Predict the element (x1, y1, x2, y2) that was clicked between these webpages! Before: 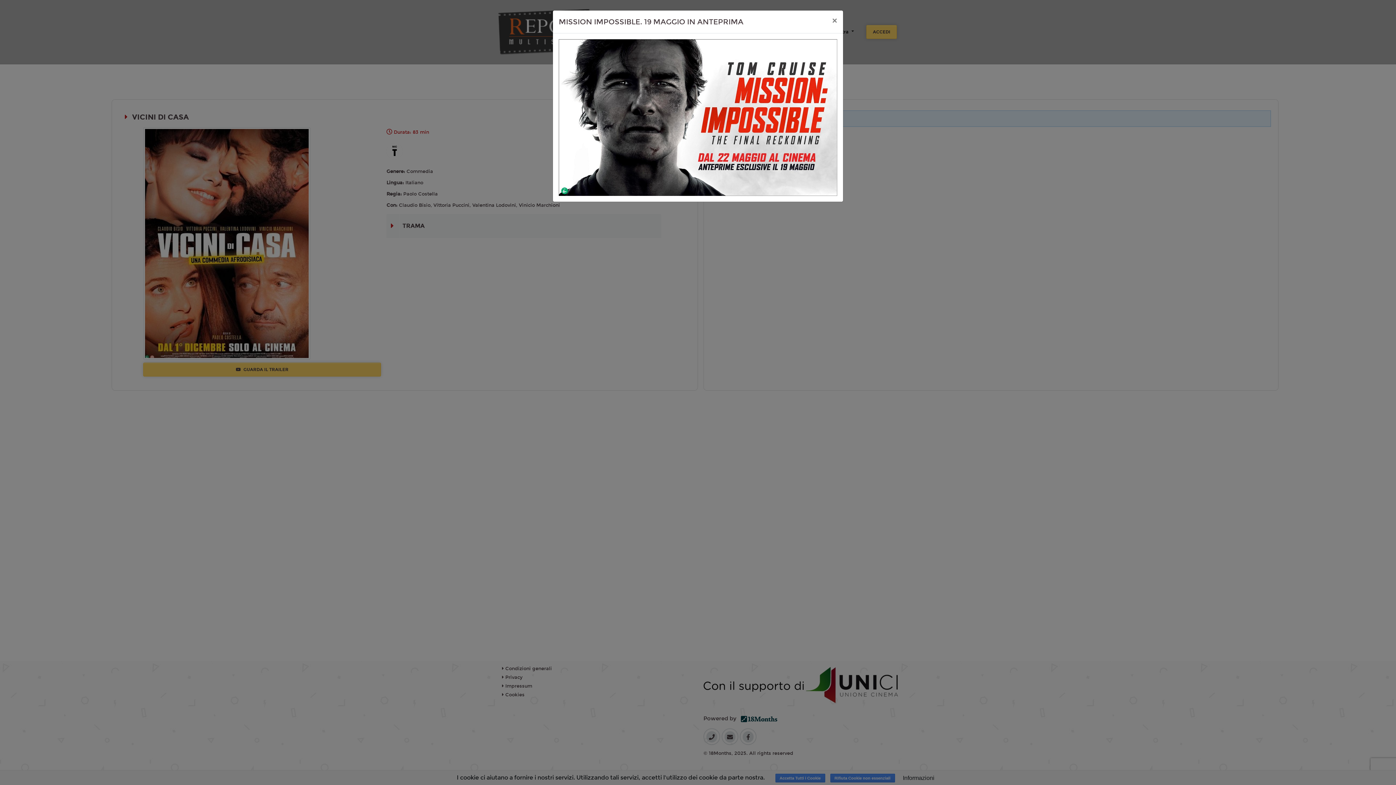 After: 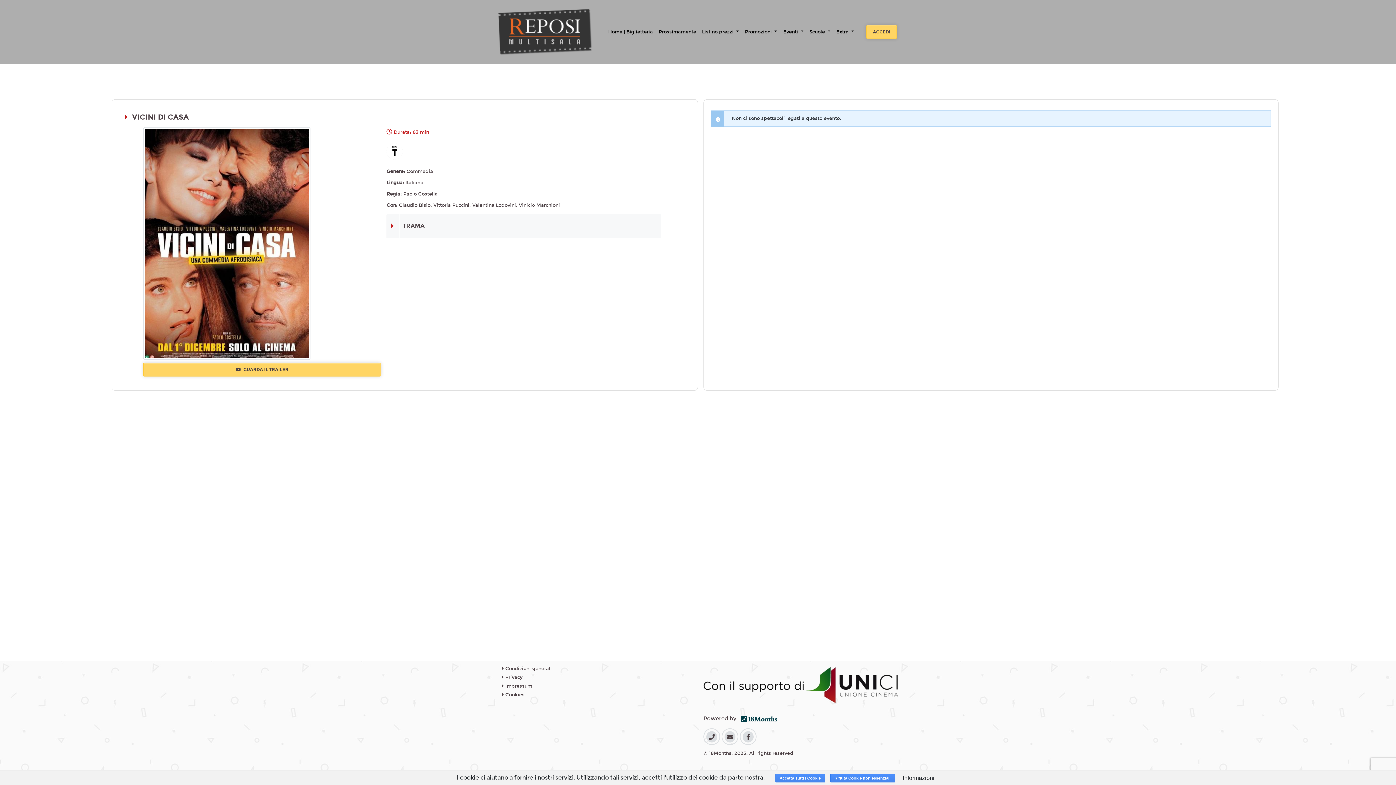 Action: label: × bbox: (826, 10, 843, 30)